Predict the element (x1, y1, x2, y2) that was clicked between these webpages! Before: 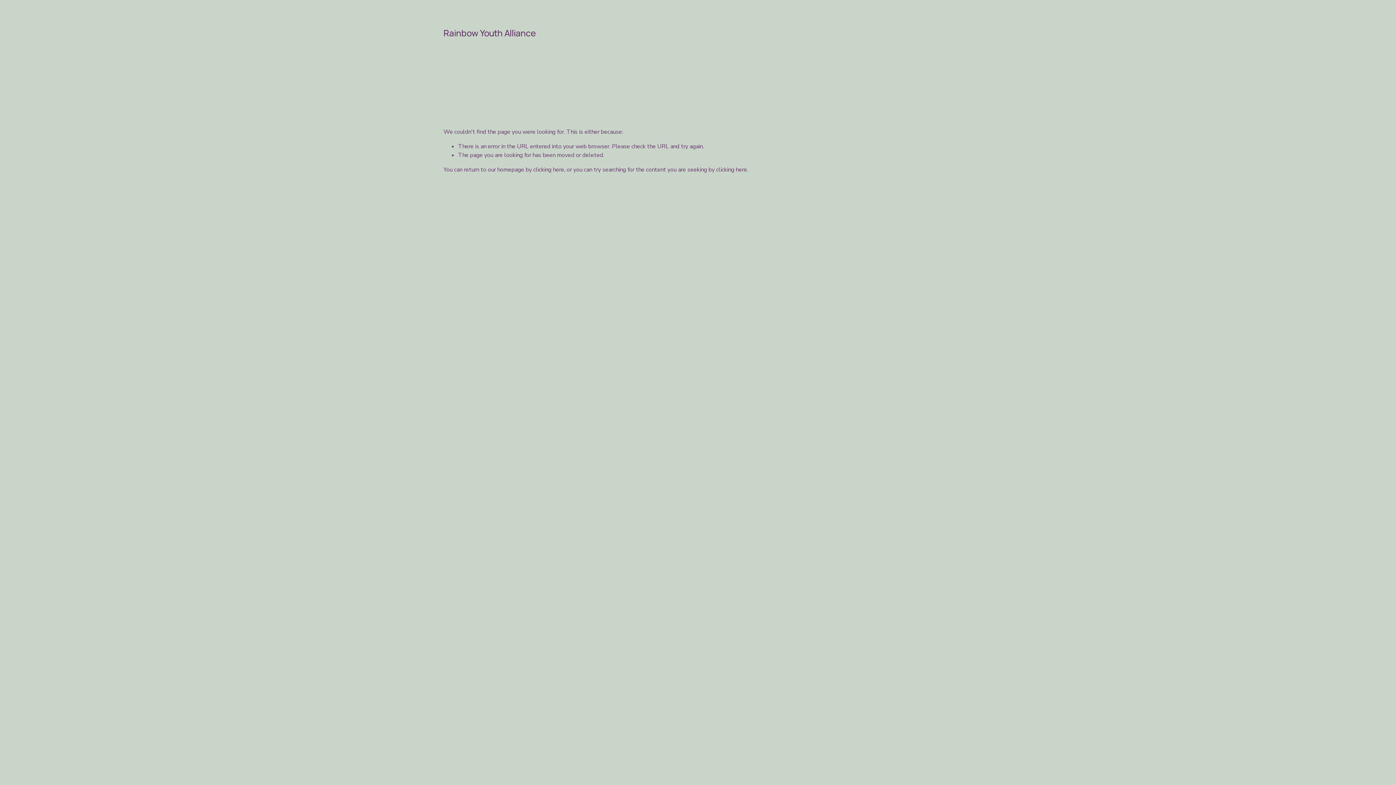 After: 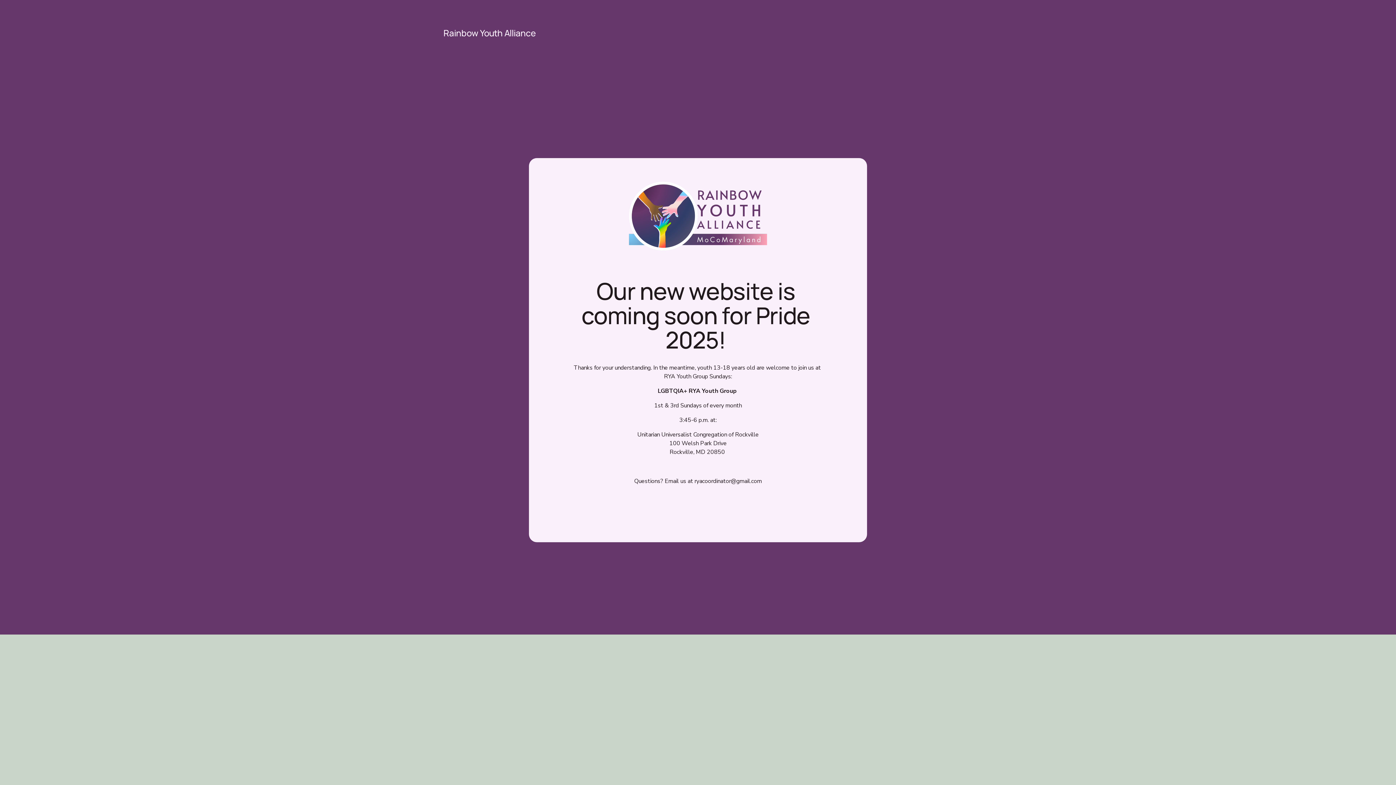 Action: label: clicking here bbox: (533, 165, 564, 173)